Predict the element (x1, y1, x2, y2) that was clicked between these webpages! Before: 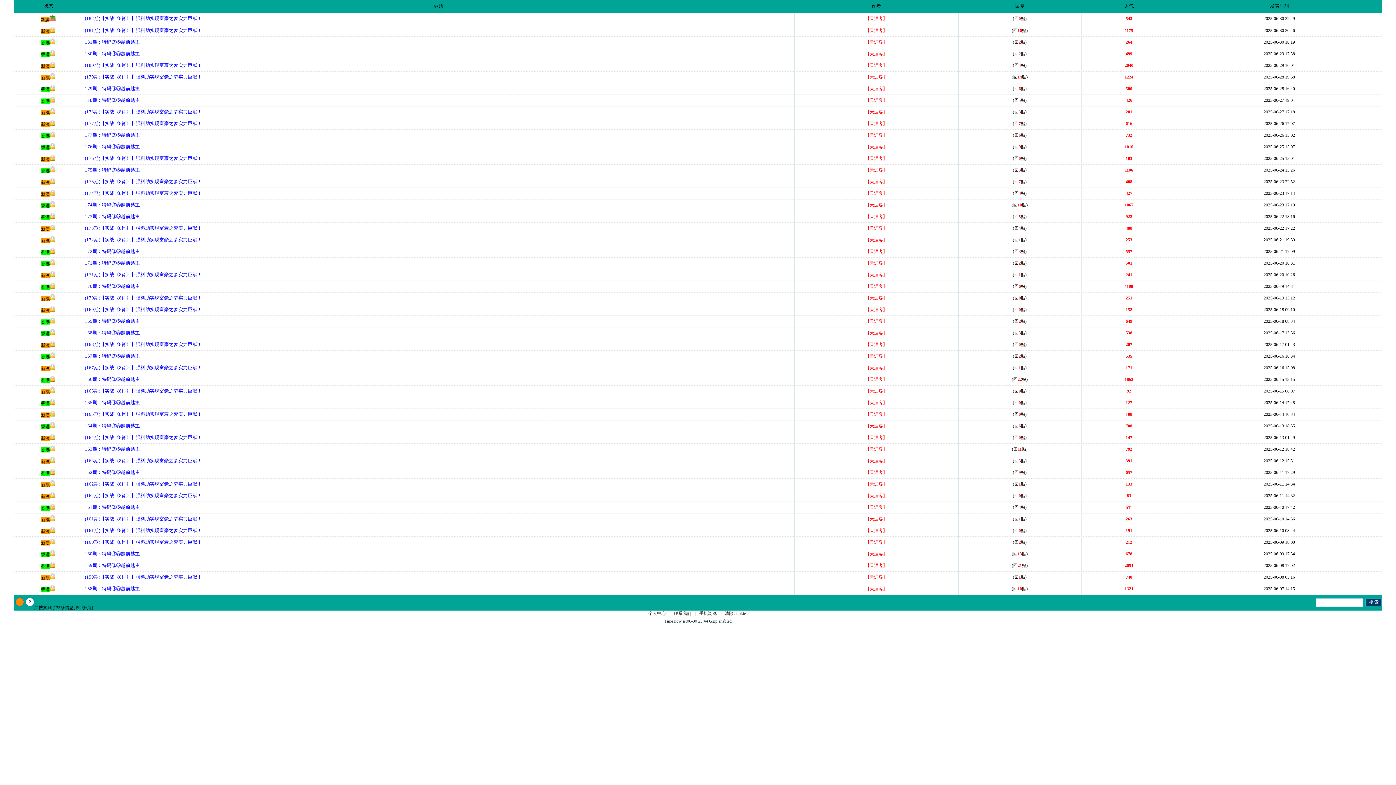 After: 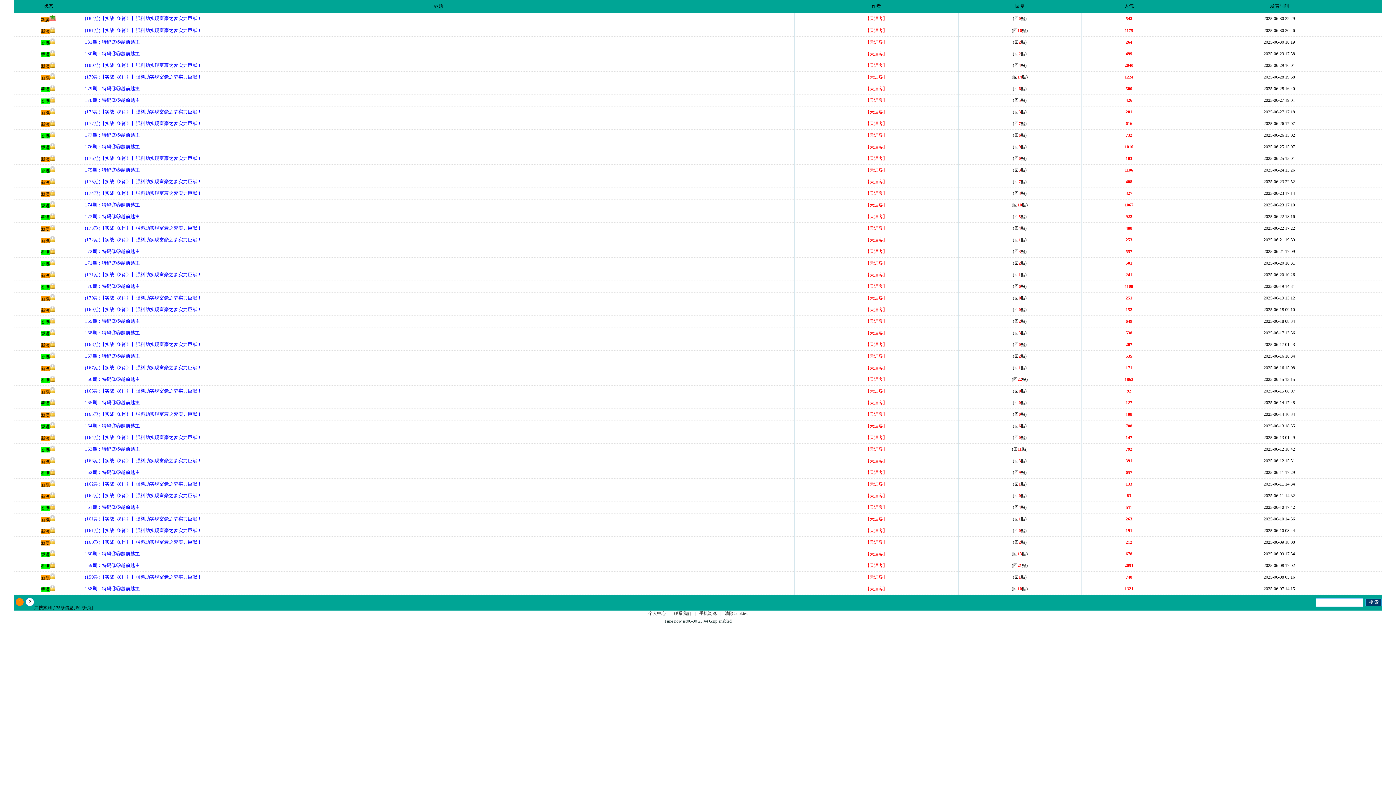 Action: label: (159期)【实战《8肖》】强料助实现富豪之梦实力巨献！  bbox: (84, 574, 202, 580)